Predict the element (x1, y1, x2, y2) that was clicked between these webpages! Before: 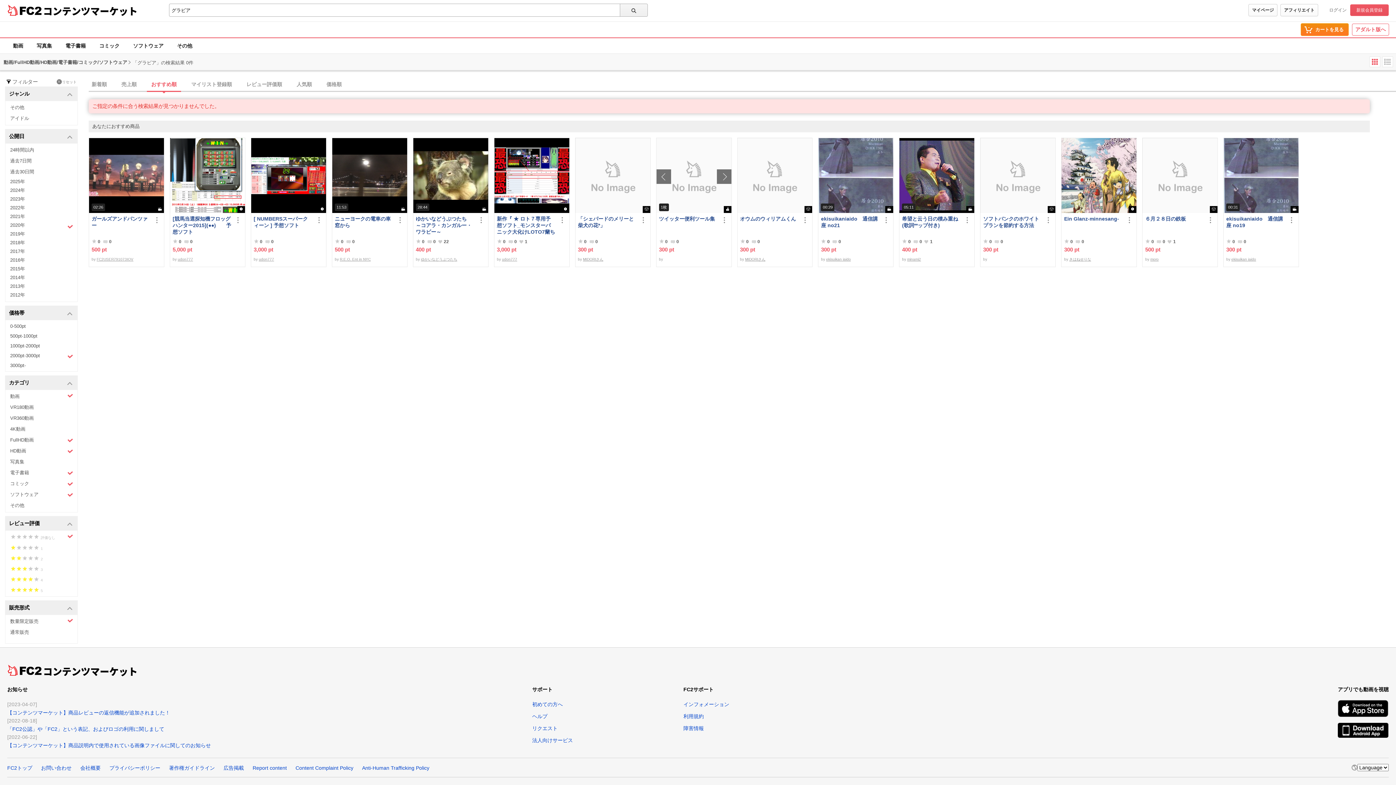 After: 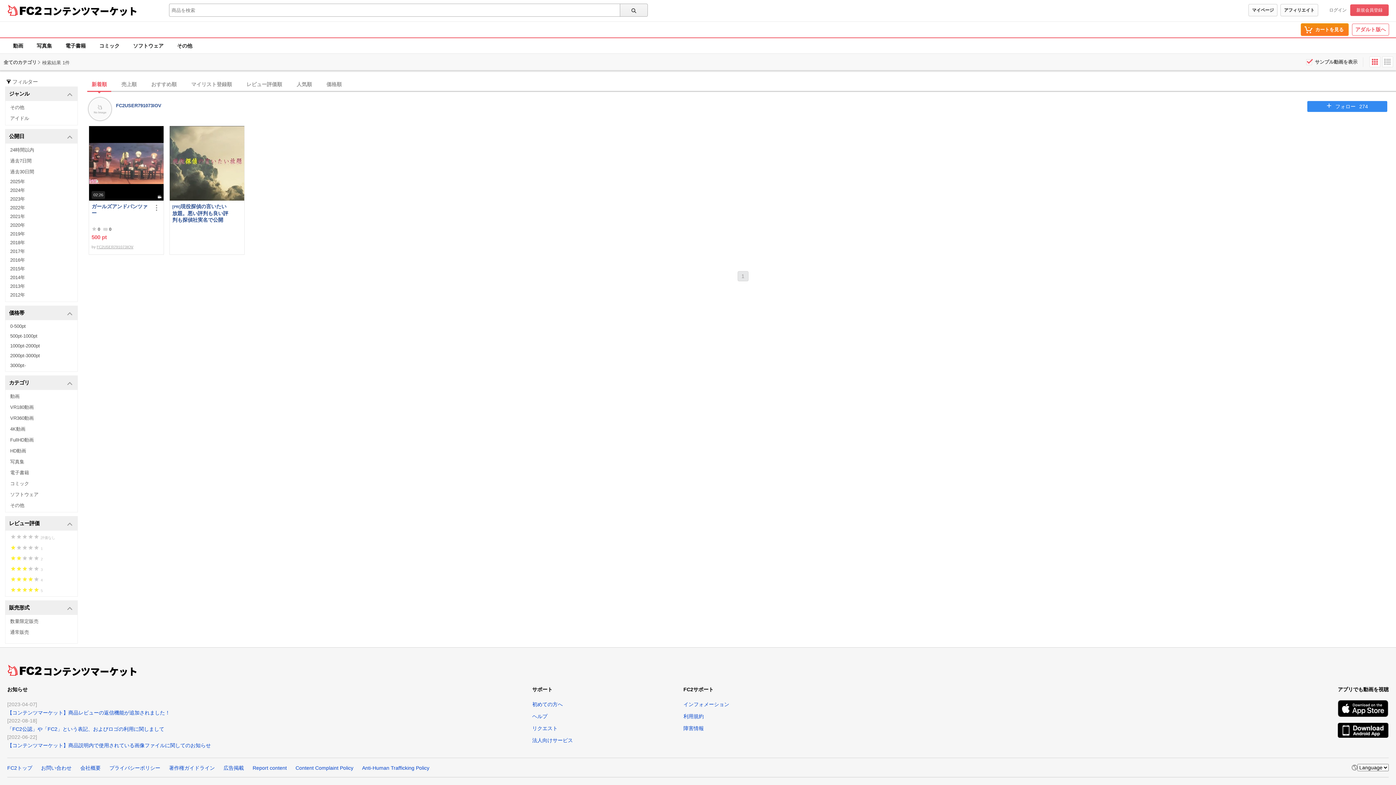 Action: label: FC2USER791073IOV bbox: (96, 257, 133, 261)